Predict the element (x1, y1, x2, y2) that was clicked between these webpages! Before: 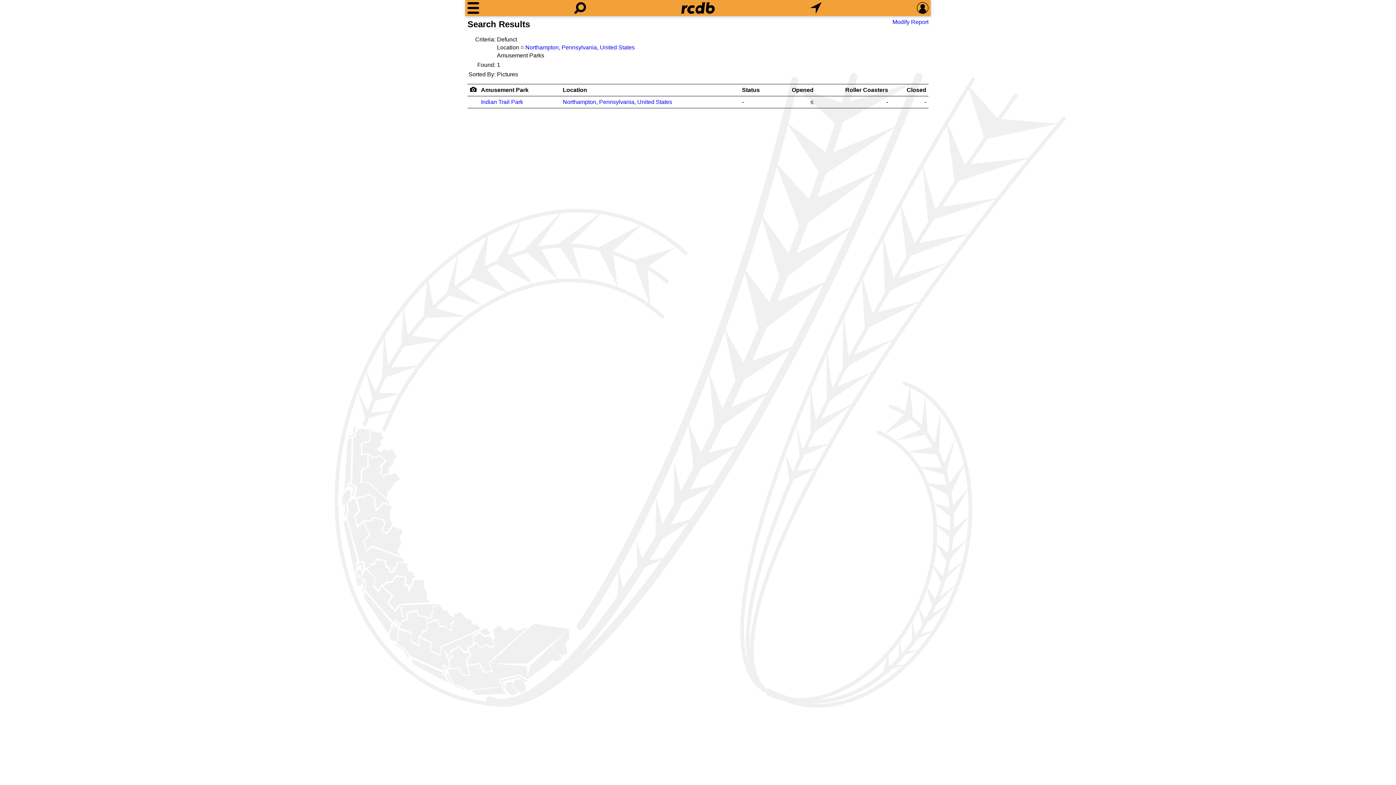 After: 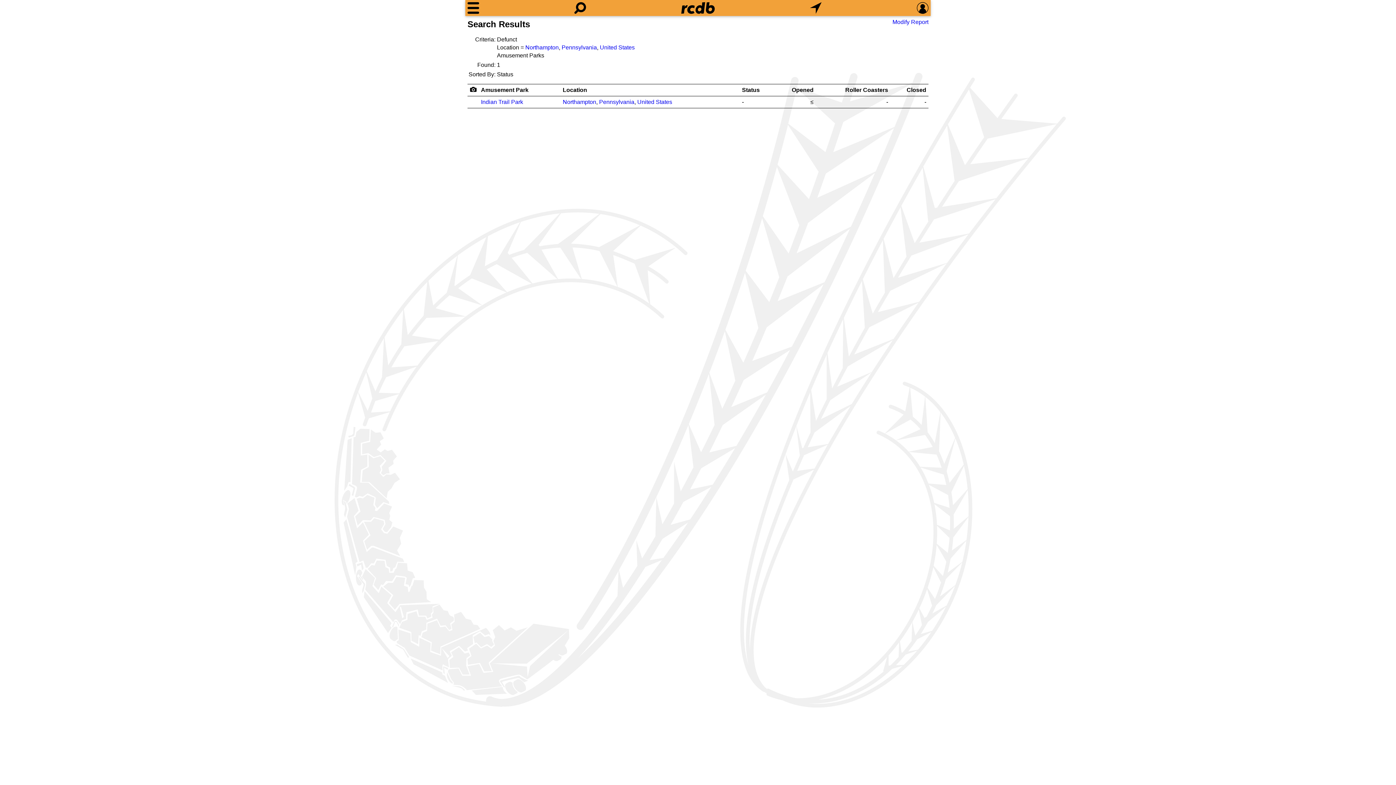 Action: bbox: (742, 86, 760, 93) label: Status